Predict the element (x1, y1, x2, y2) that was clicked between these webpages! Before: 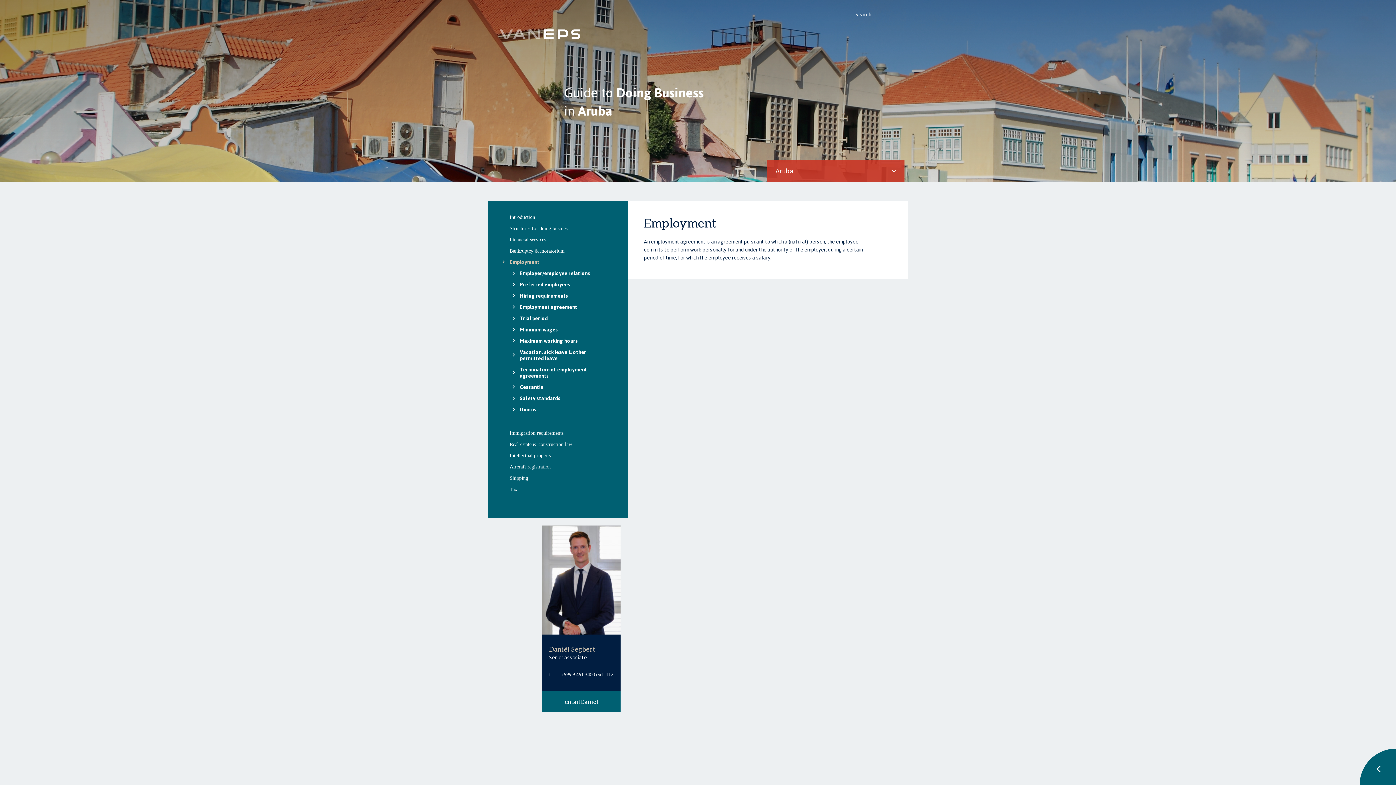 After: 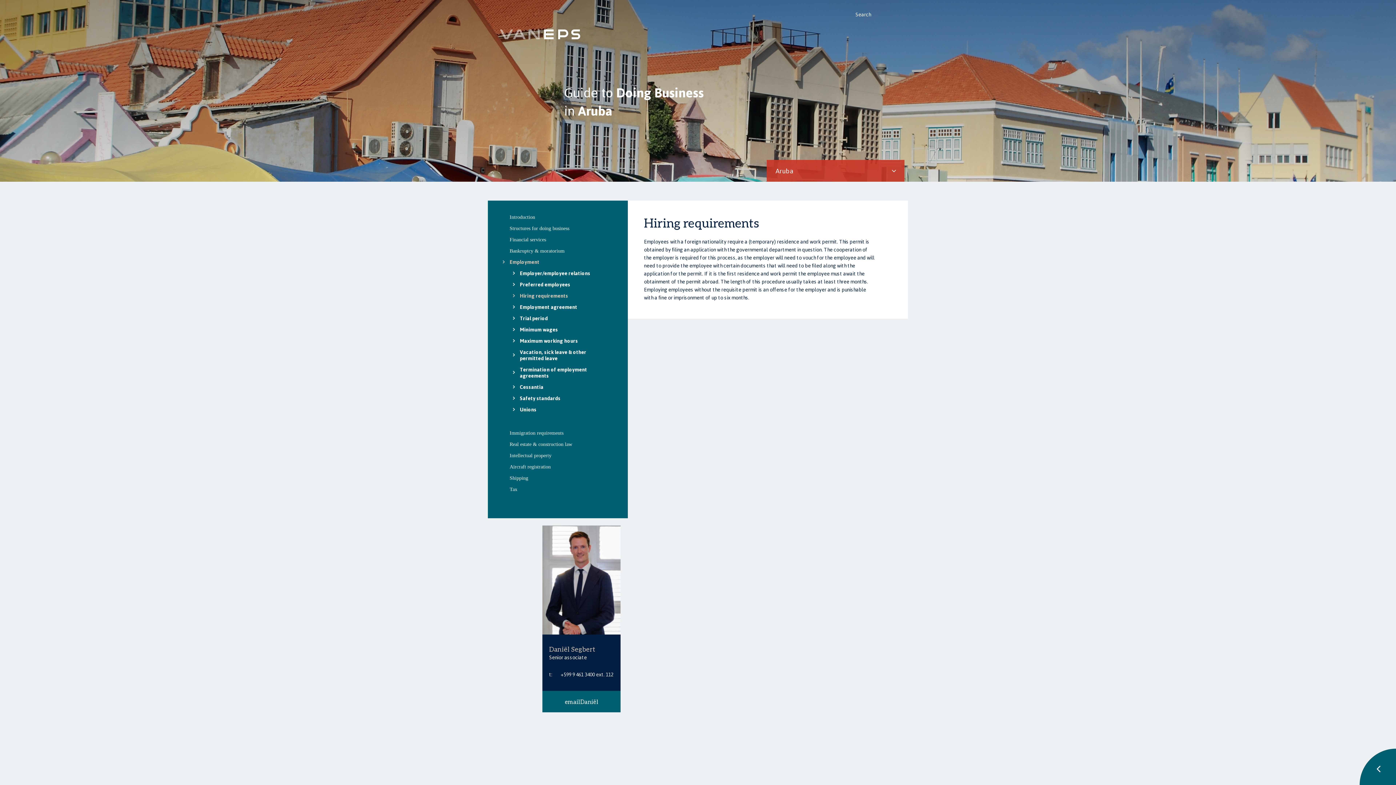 Action: bbox: (501, 290, 615, 301) label: Hiring requirements